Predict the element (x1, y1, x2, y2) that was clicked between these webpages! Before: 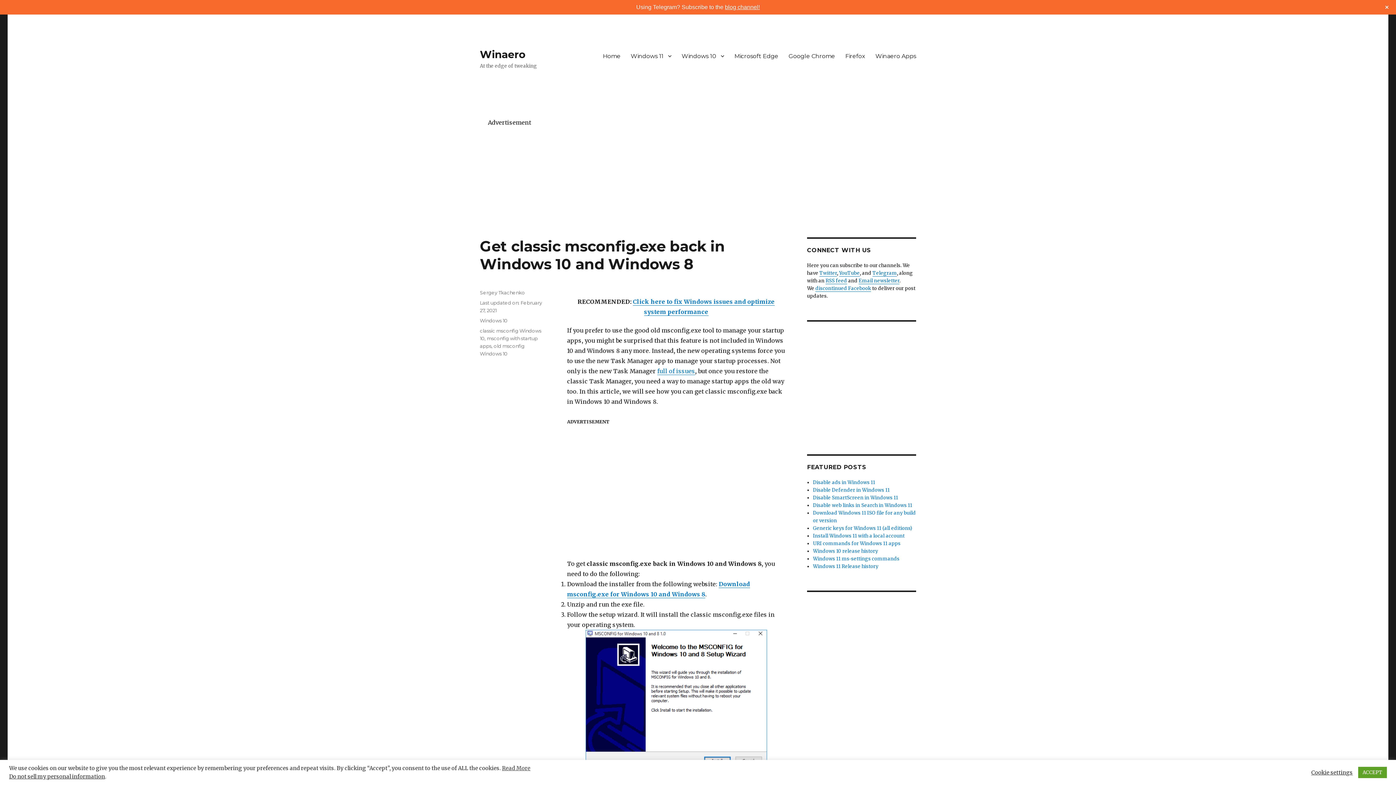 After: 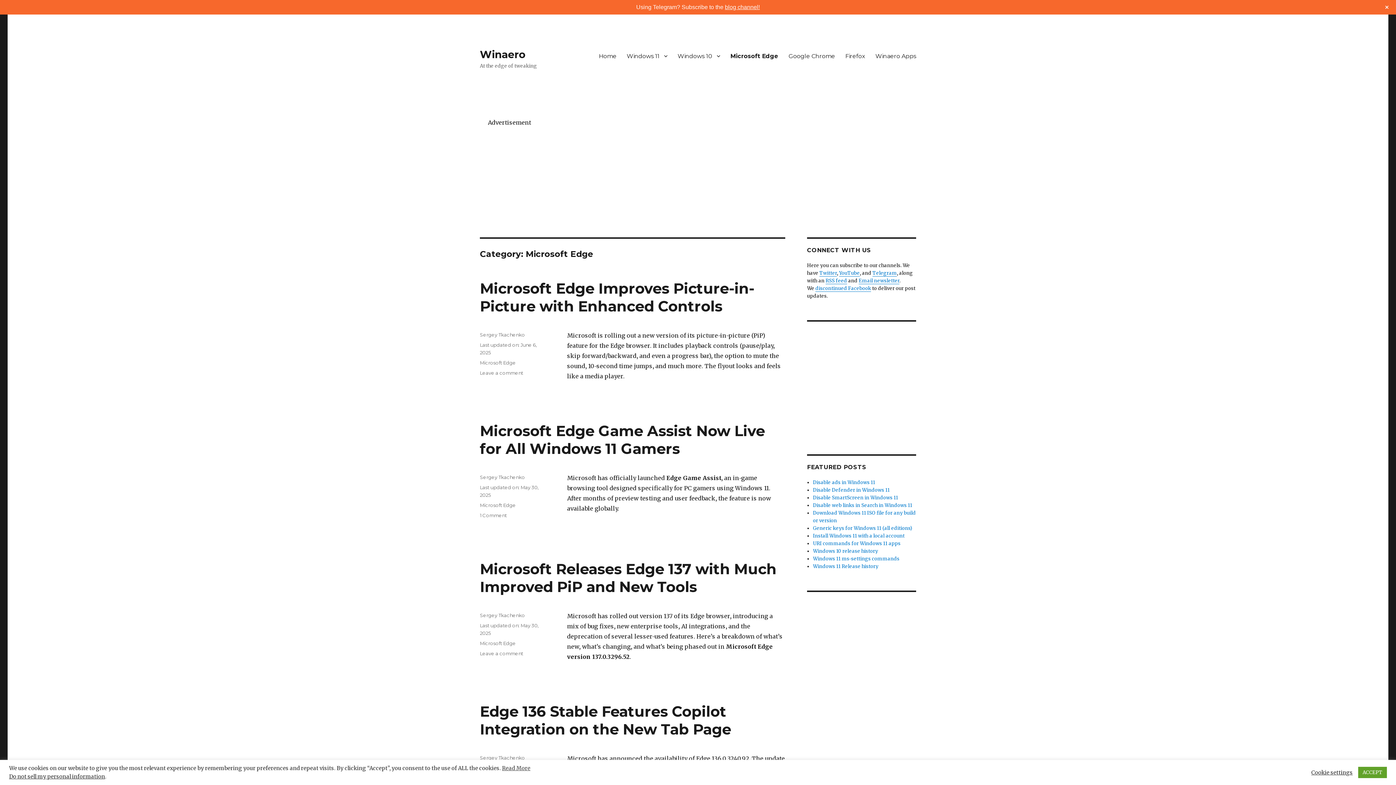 Action: label: Microsoft Edge bbox: (729, 48, 783, 63)